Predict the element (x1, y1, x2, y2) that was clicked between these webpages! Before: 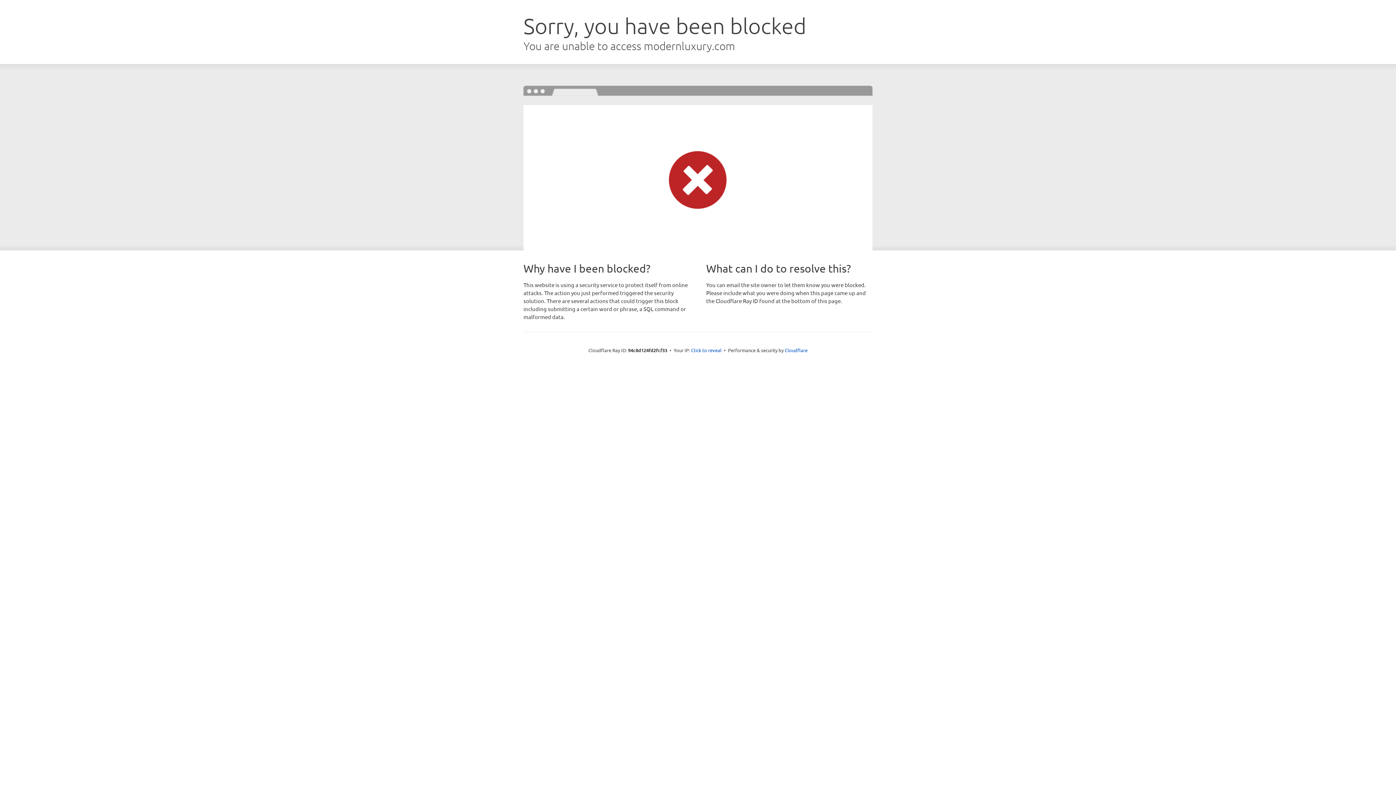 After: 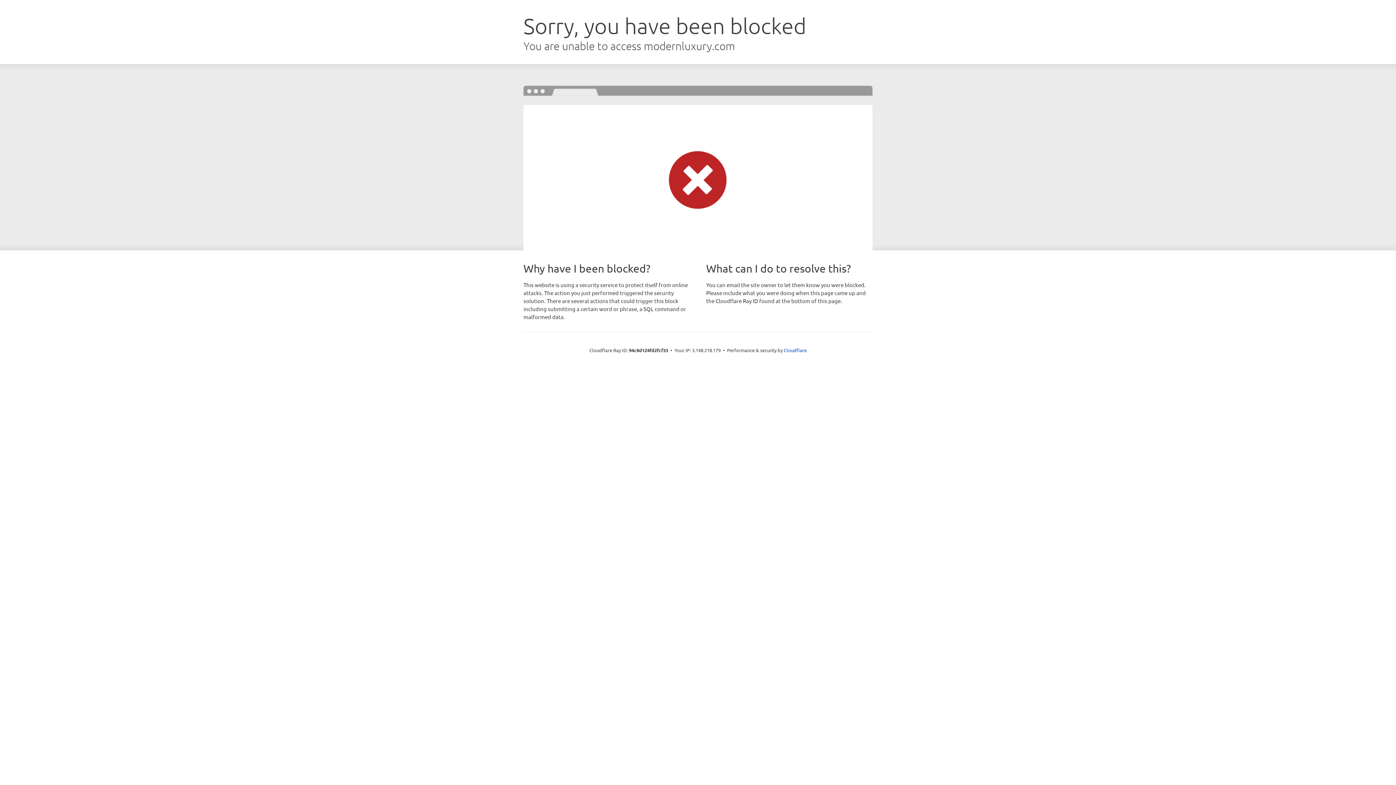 Action: bbox: (691, 346, 721, 353) label: Click to reveal